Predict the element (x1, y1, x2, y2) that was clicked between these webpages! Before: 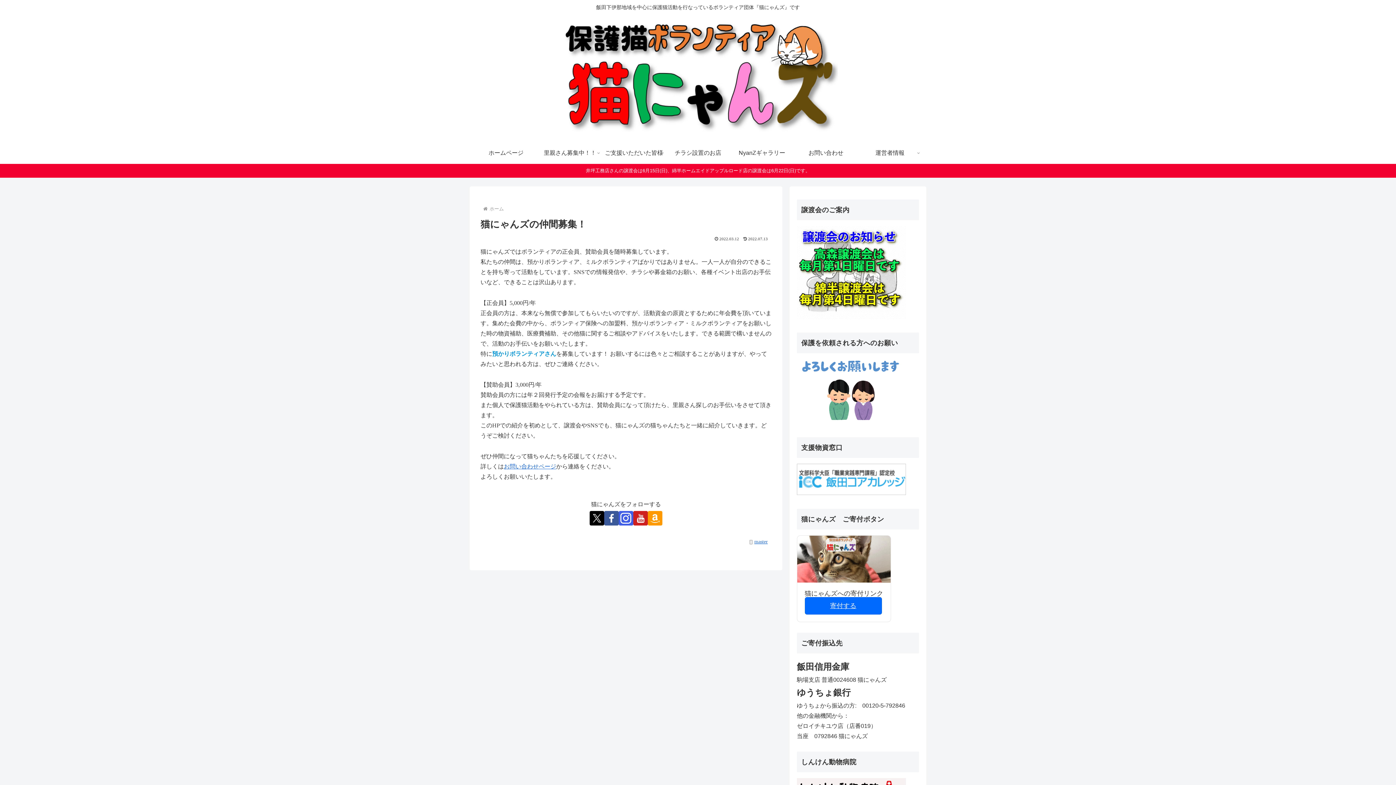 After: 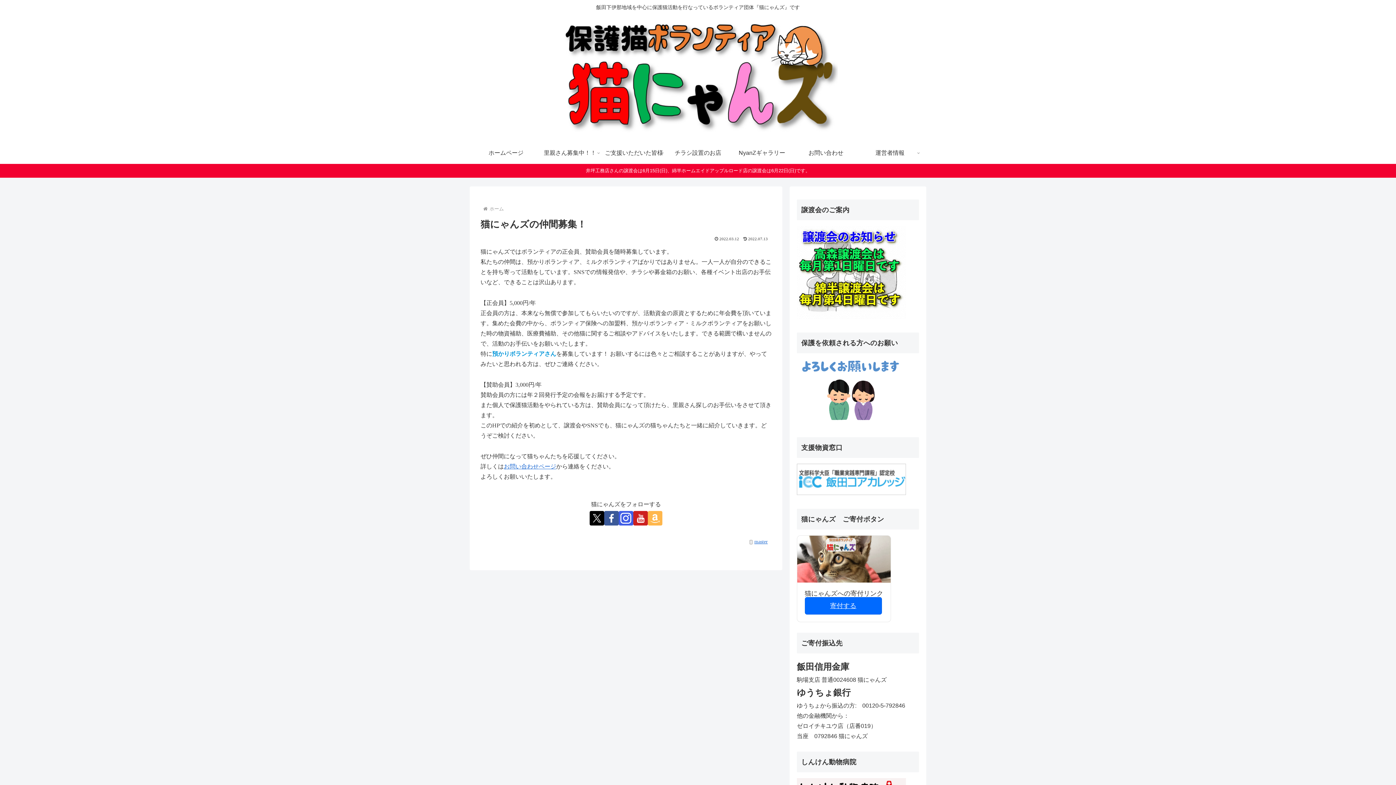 Action: label: Amazonほしい物リストをチェック bbox: (648, 511, 662, 525)